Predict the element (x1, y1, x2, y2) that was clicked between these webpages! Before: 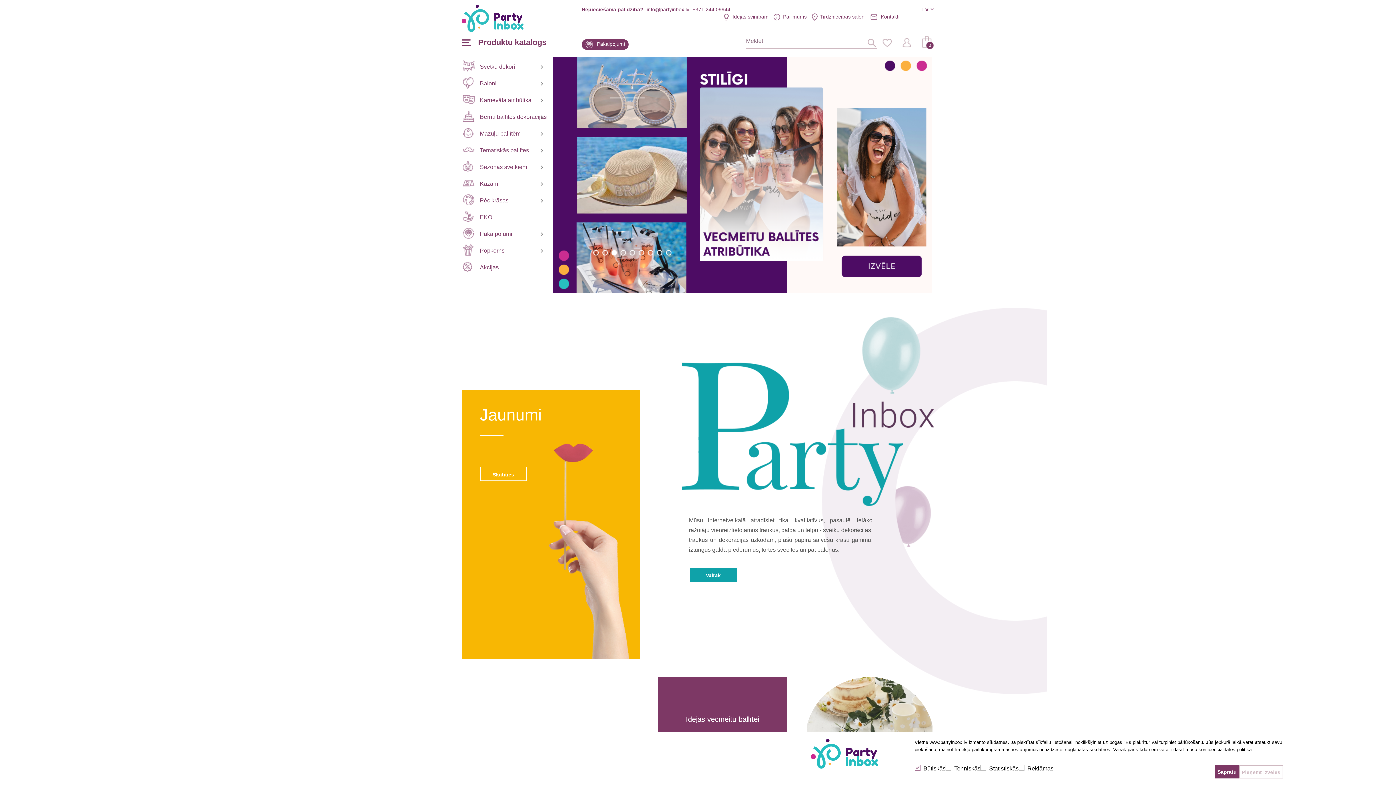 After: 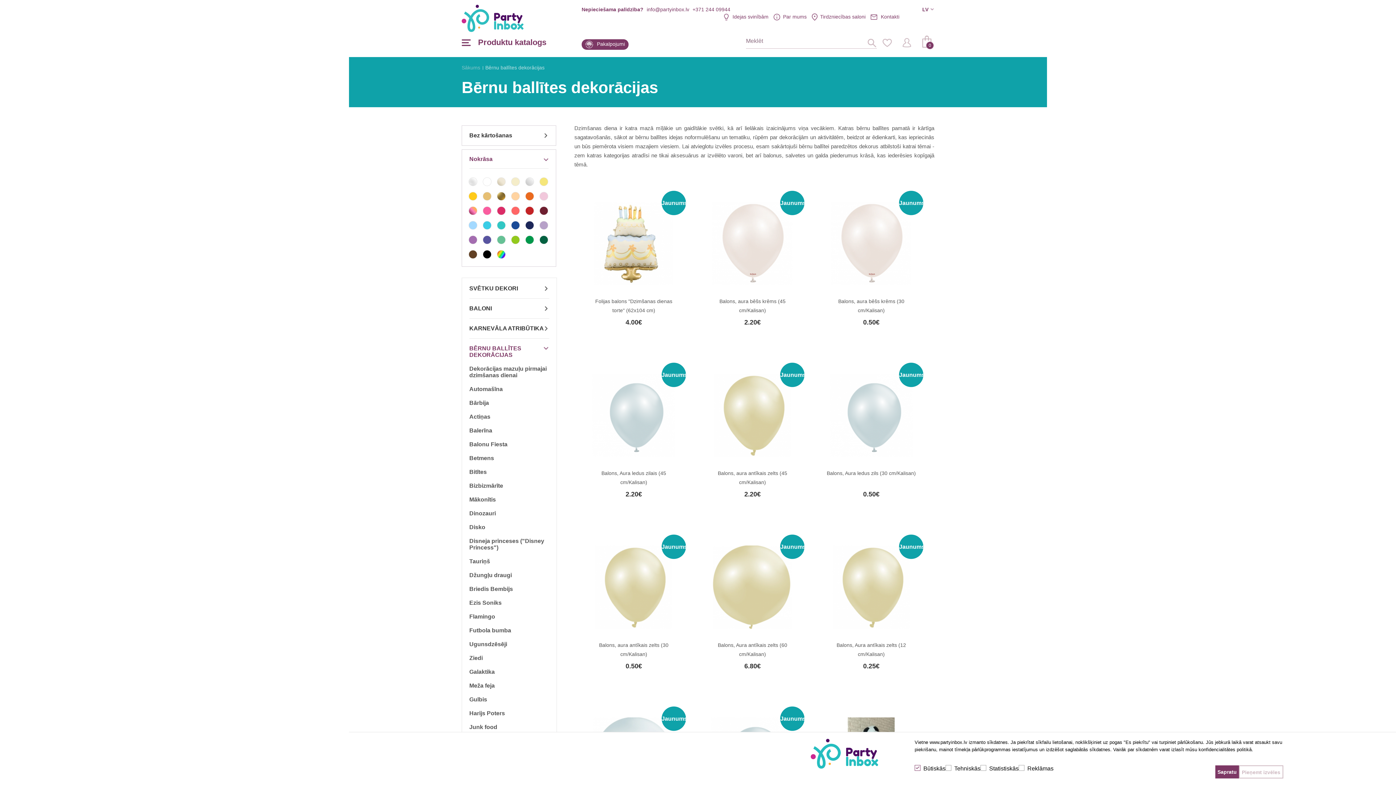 Action: bbox: (461, 108, 552, 125) label: Bērnu ballītes dekorācijas